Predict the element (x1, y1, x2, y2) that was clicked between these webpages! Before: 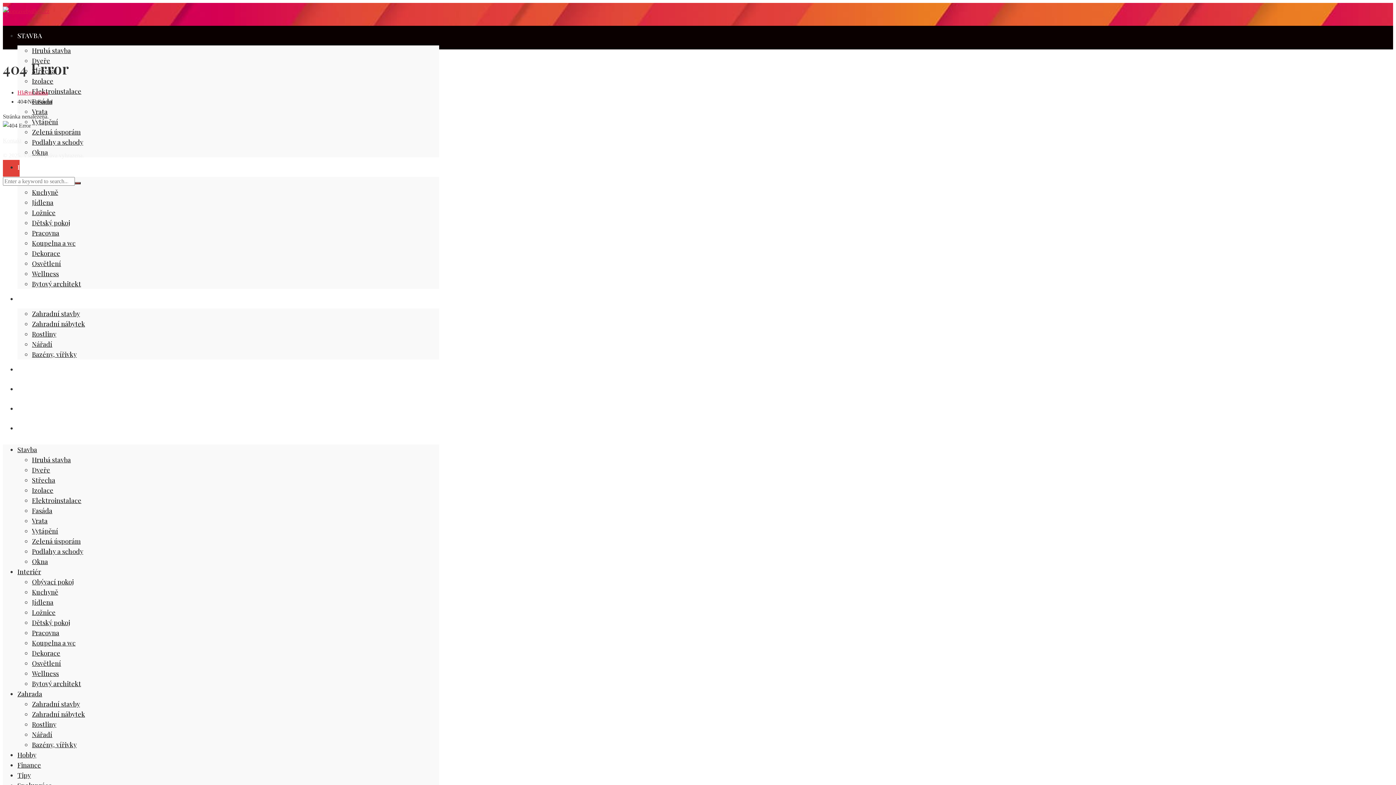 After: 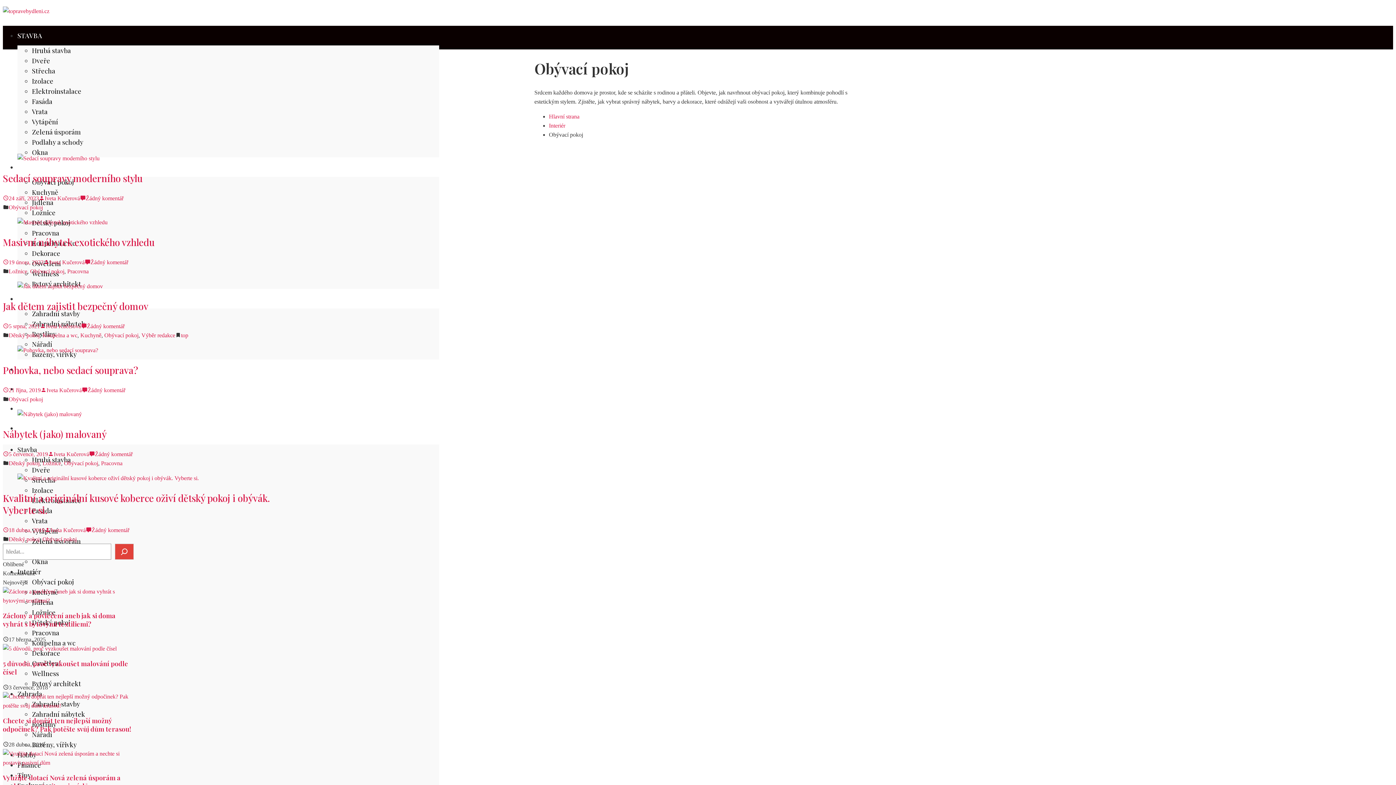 Action: bbox: (32, 577, 73, 586) label: Obývací pokoj